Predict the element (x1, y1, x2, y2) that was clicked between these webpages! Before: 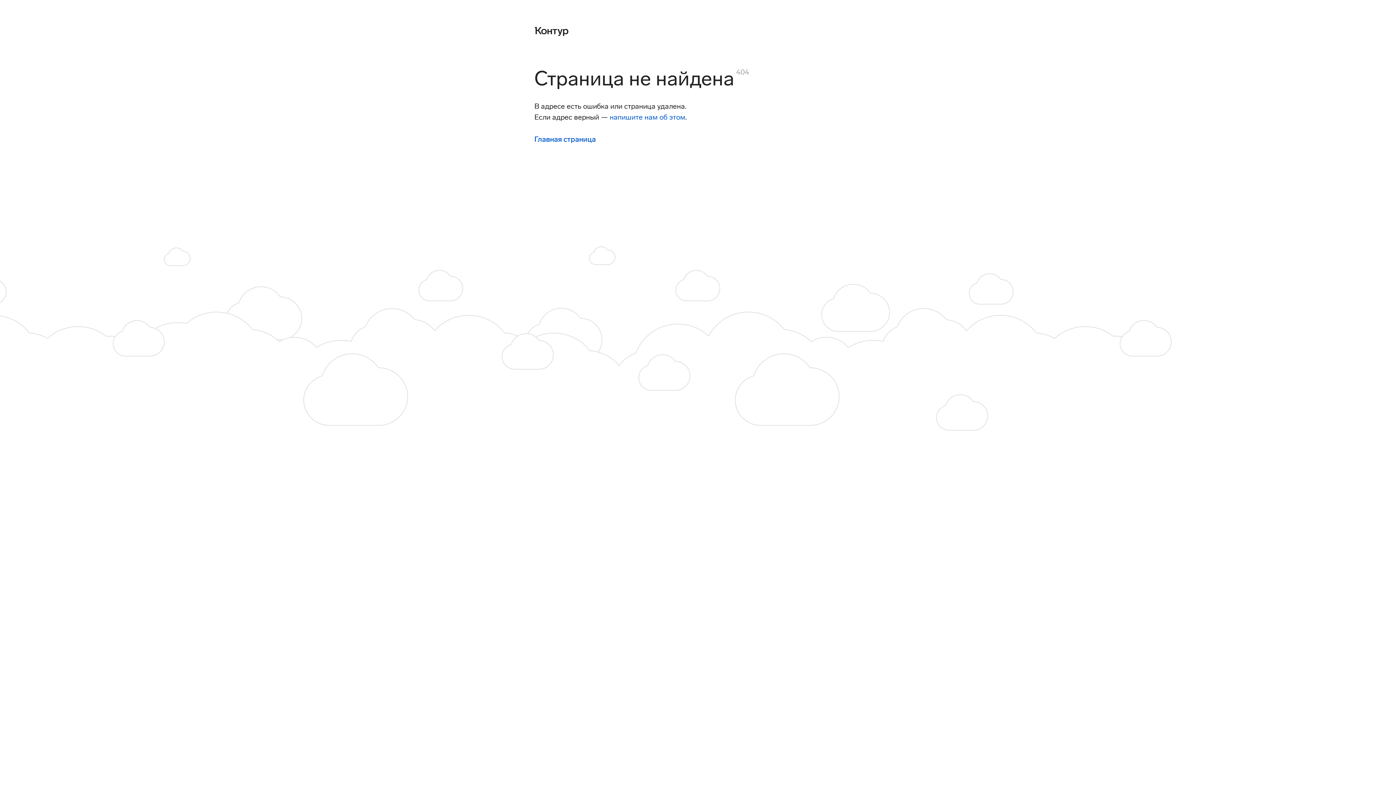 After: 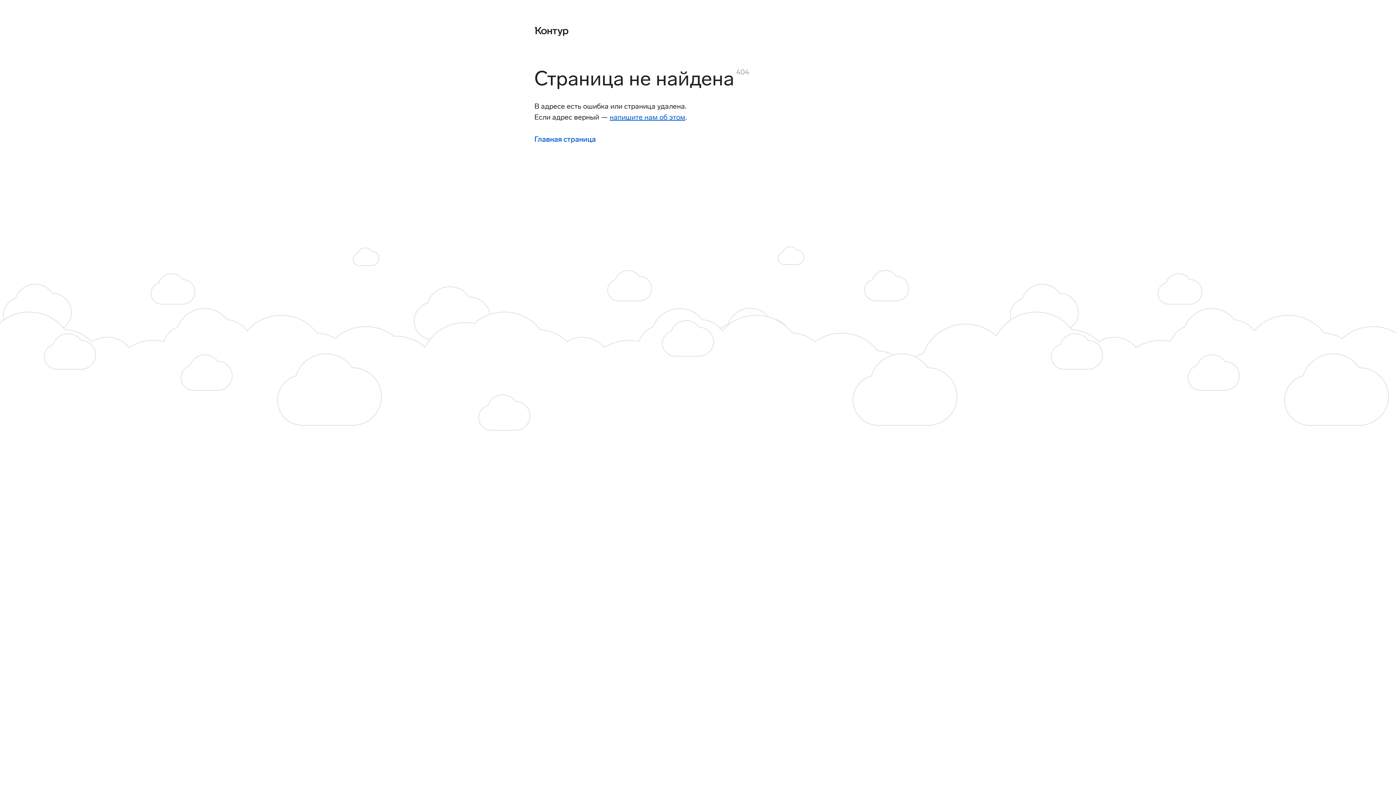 Action: label: напишите нам об этом bbox: (612, 112, 689, 120)